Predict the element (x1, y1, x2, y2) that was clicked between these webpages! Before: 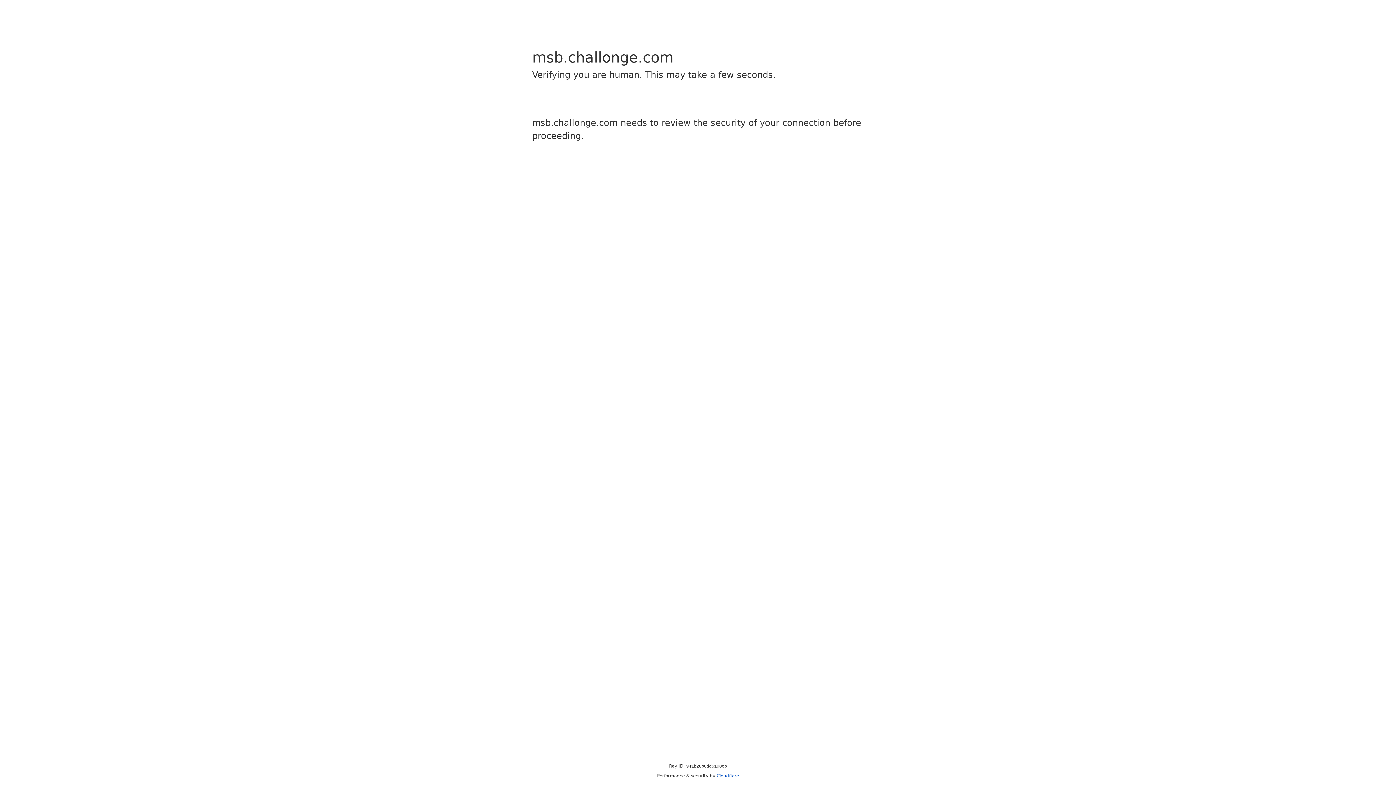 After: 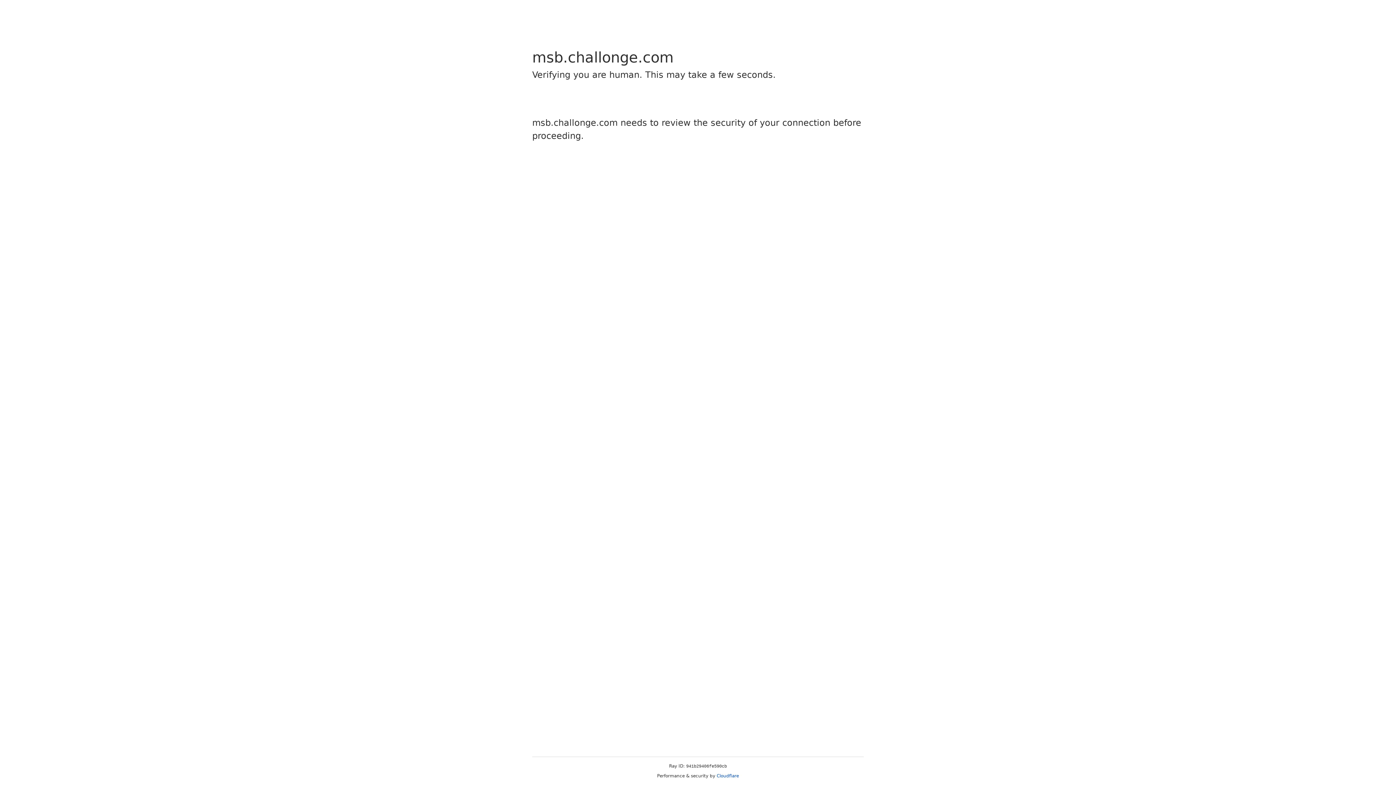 Action: label: Cloudflare bbox: (716, 773, 739, 778)